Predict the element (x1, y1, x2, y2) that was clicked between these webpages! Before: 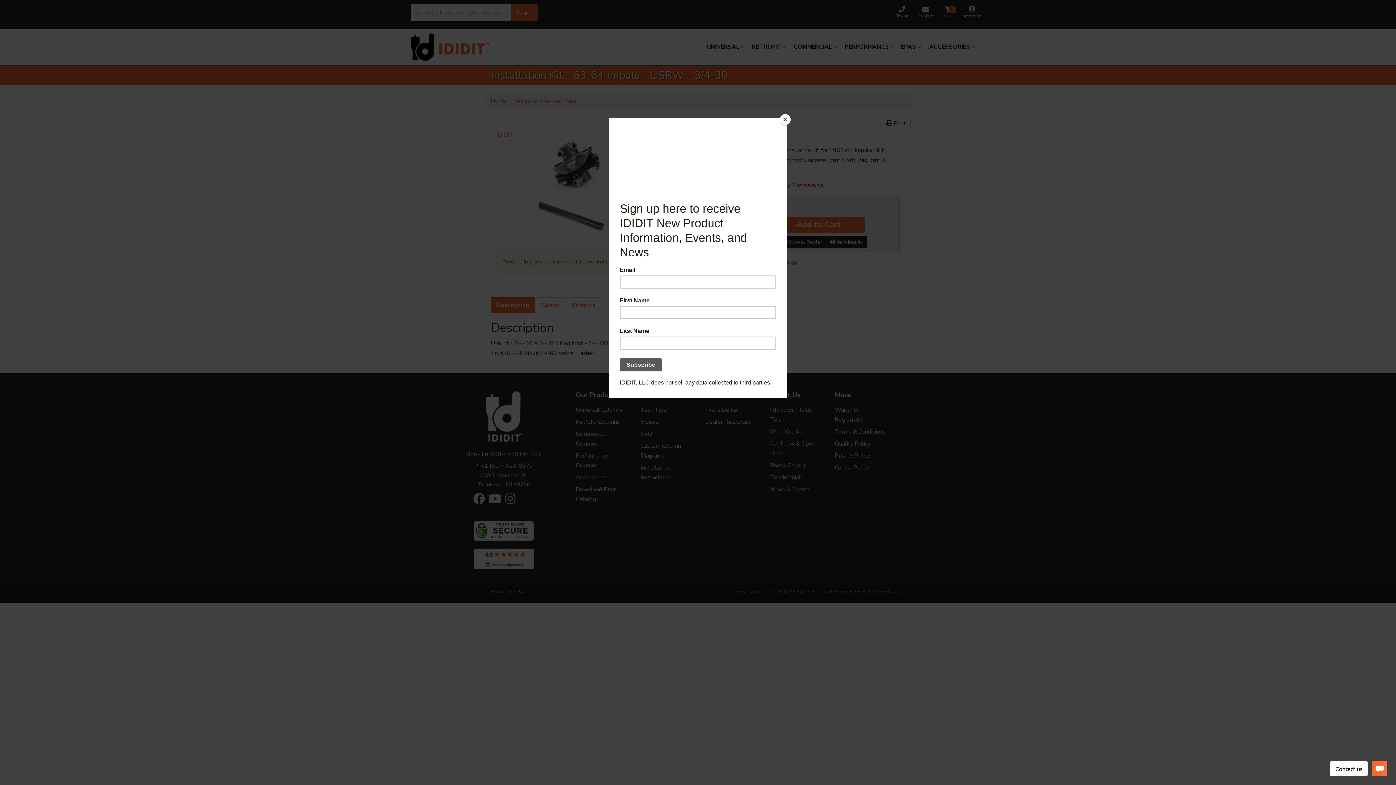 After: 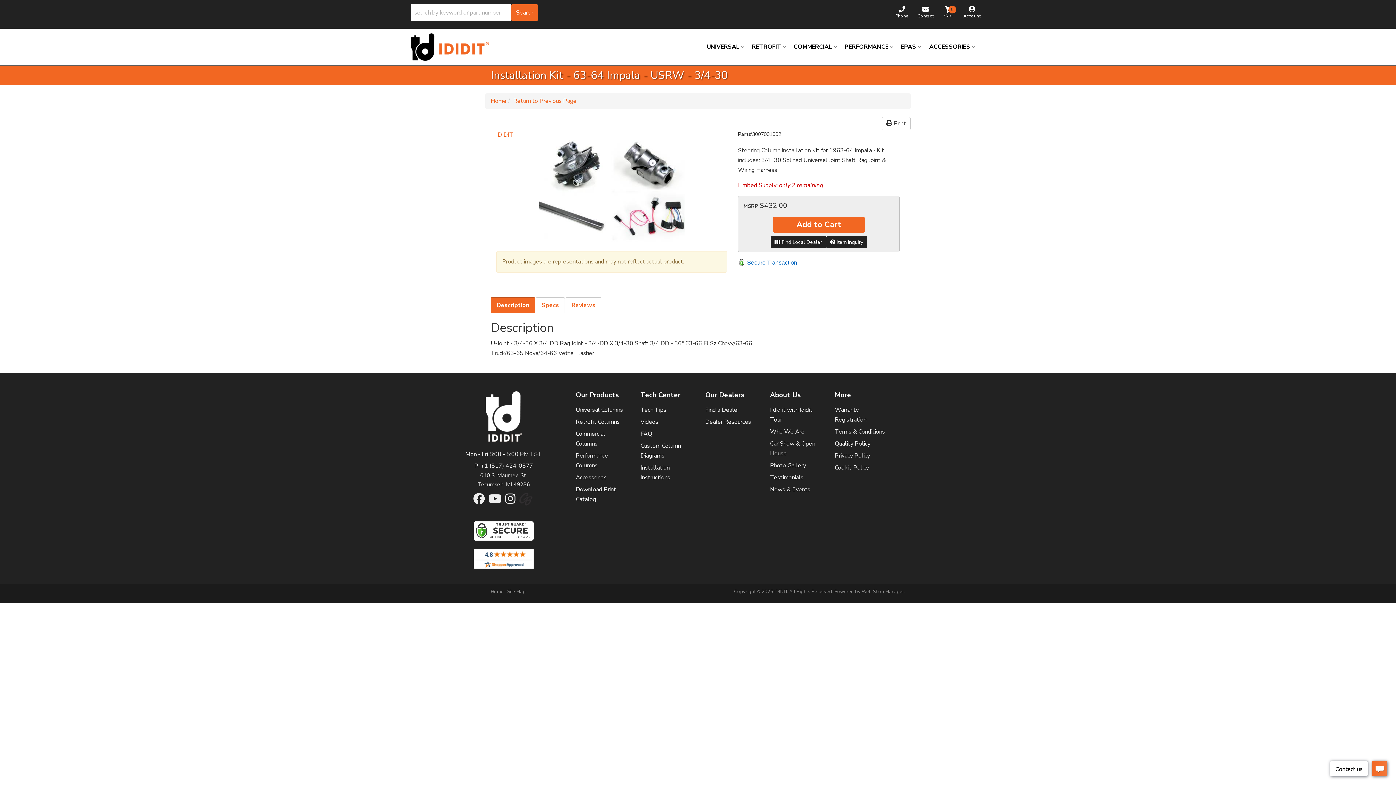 Action: bbox: (780, 114, 790, 125) label: Close